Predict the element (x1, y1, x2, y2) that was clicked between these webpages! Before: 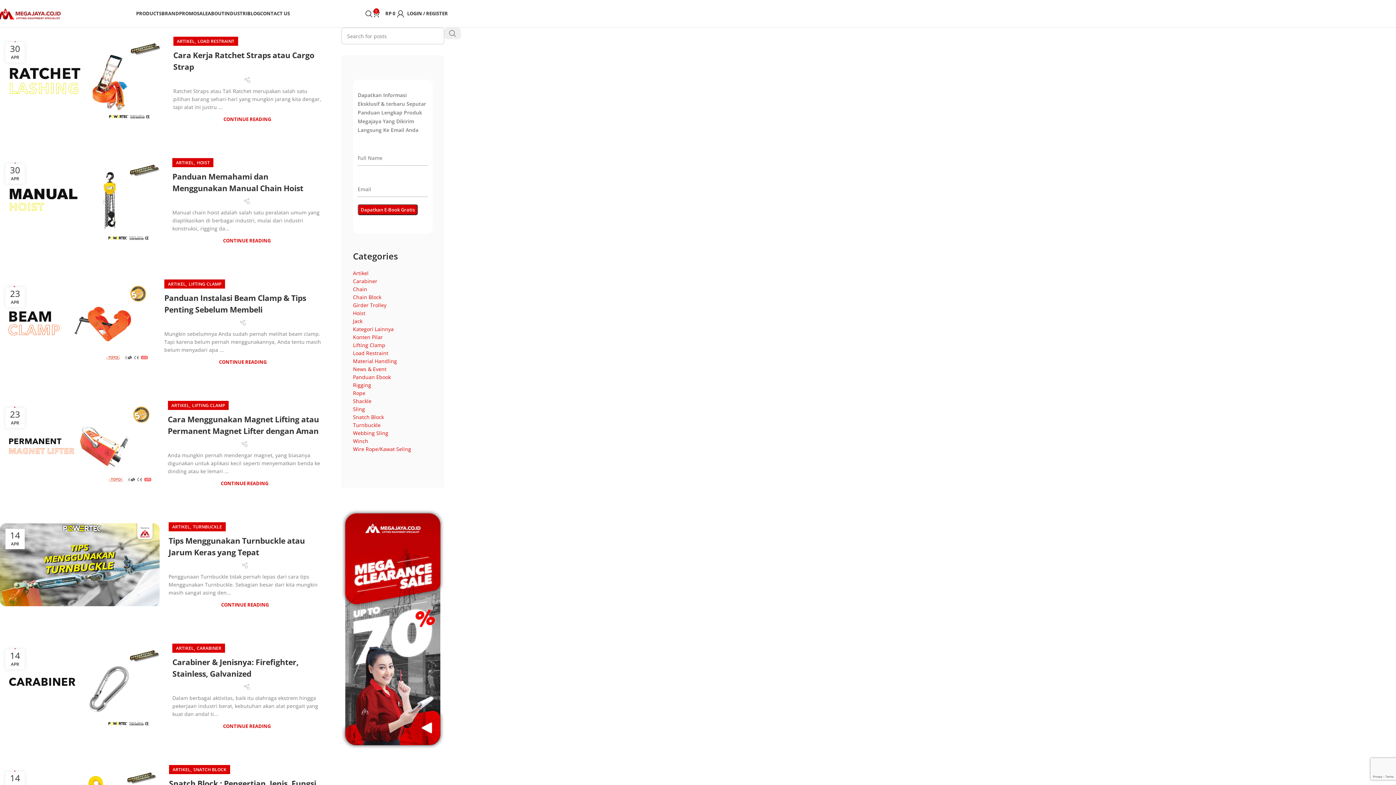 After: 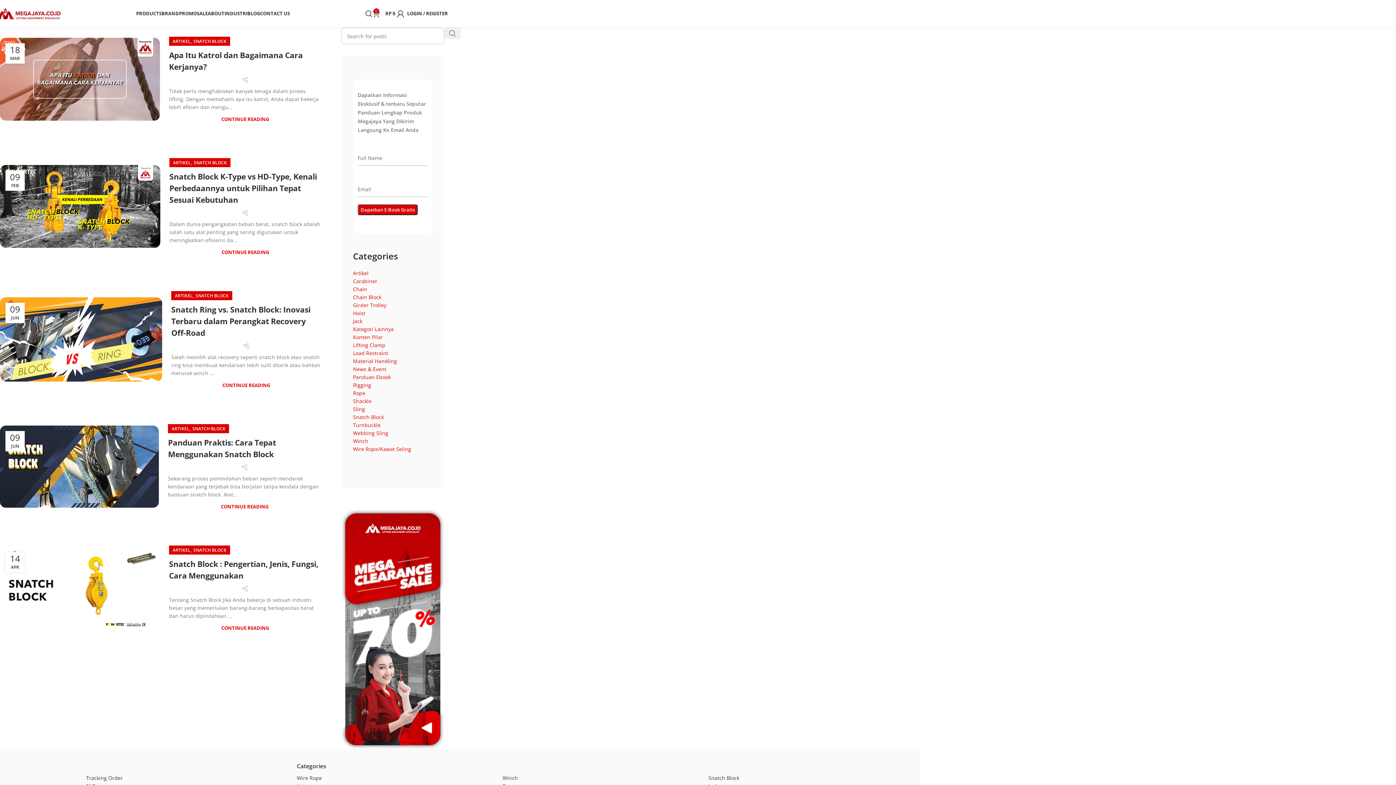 Action: bbox: (193, 765, 226, 774) label: SNATCH BLOCK